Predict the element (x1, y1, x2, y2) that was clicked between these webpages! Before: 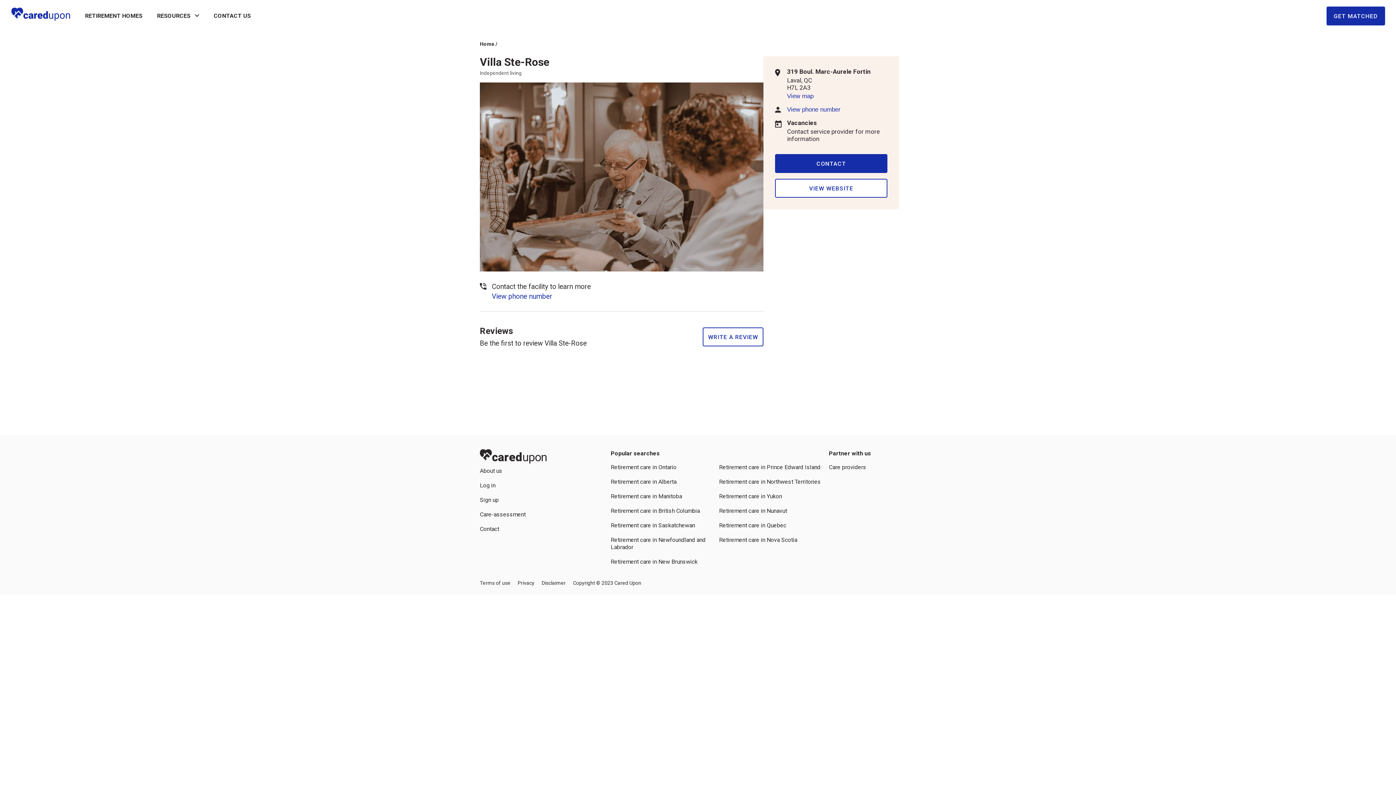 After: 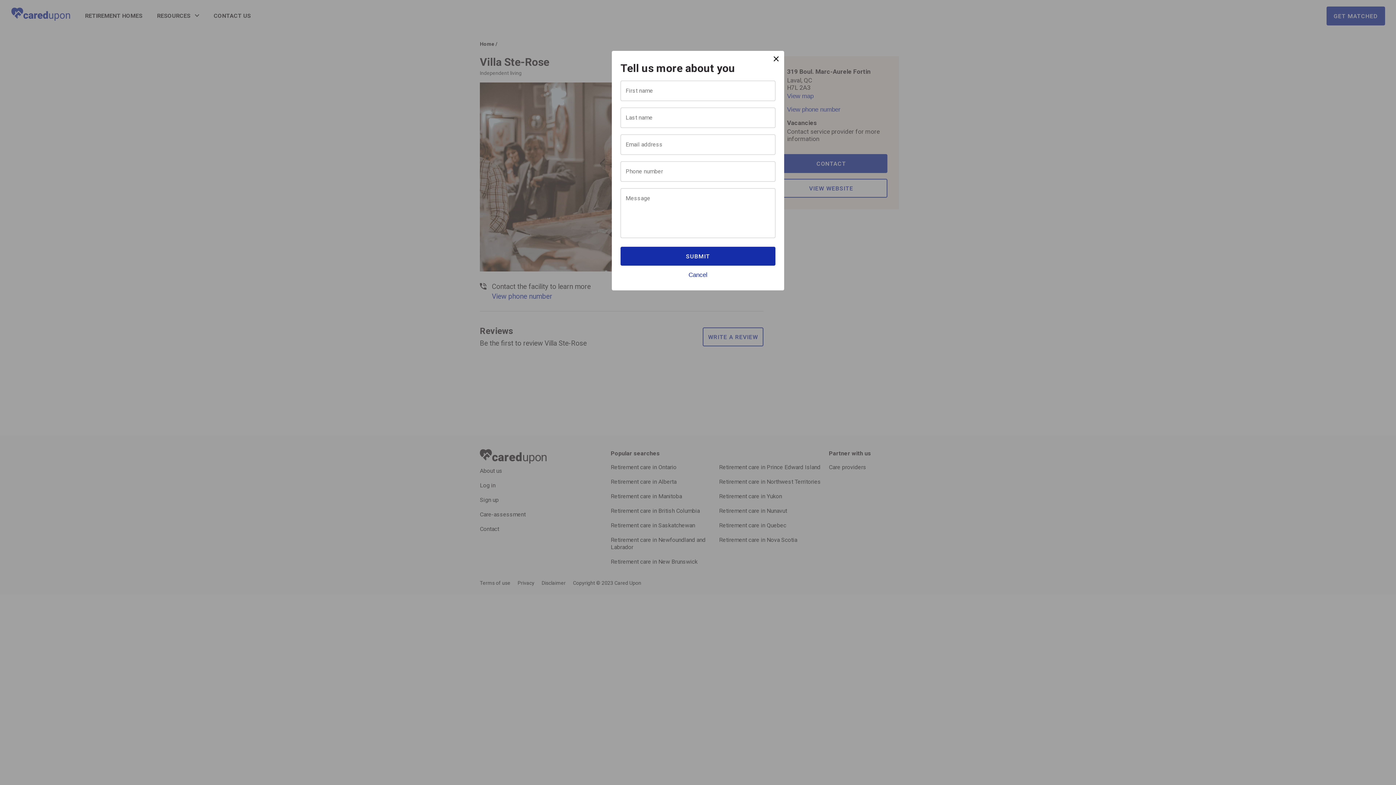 Action: label: Contact bbox: (480, 525, 610, 533)